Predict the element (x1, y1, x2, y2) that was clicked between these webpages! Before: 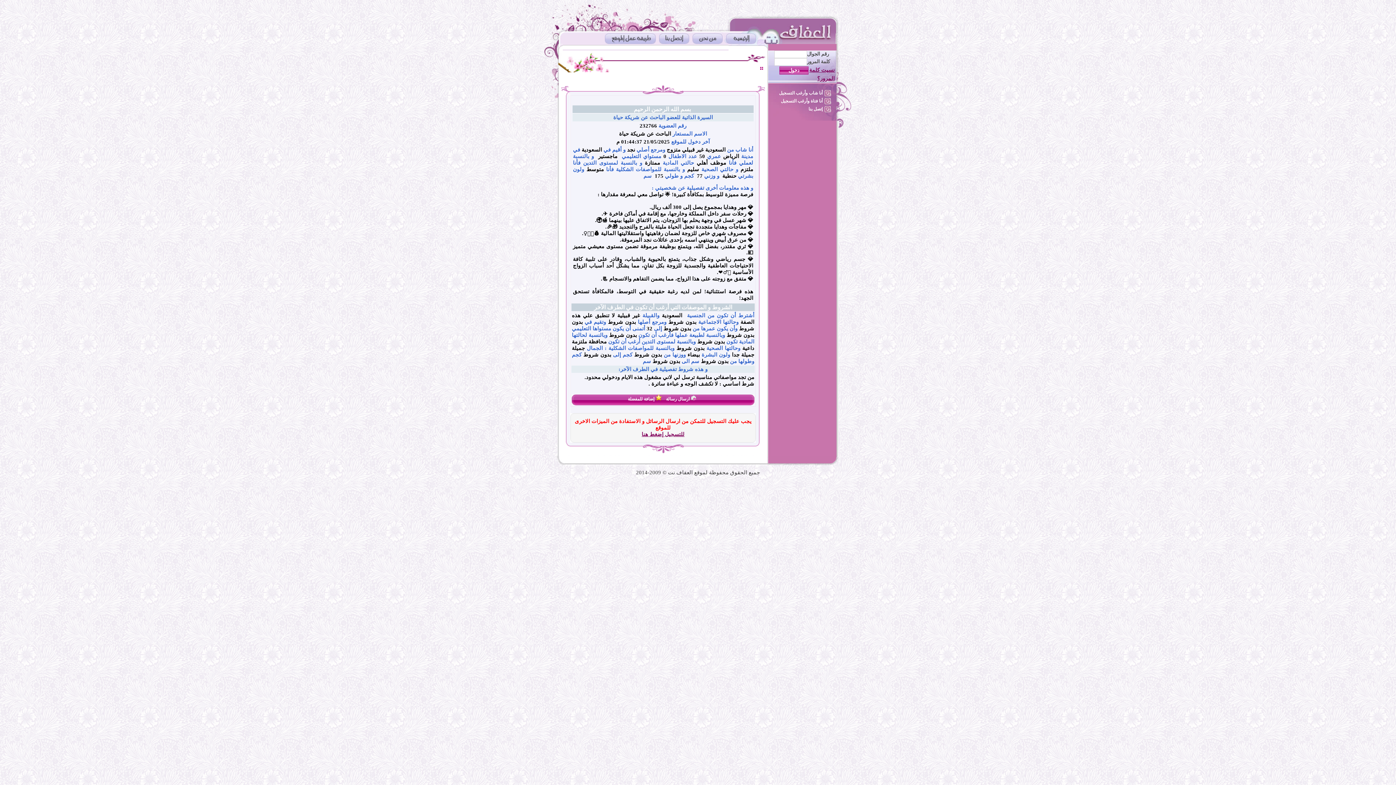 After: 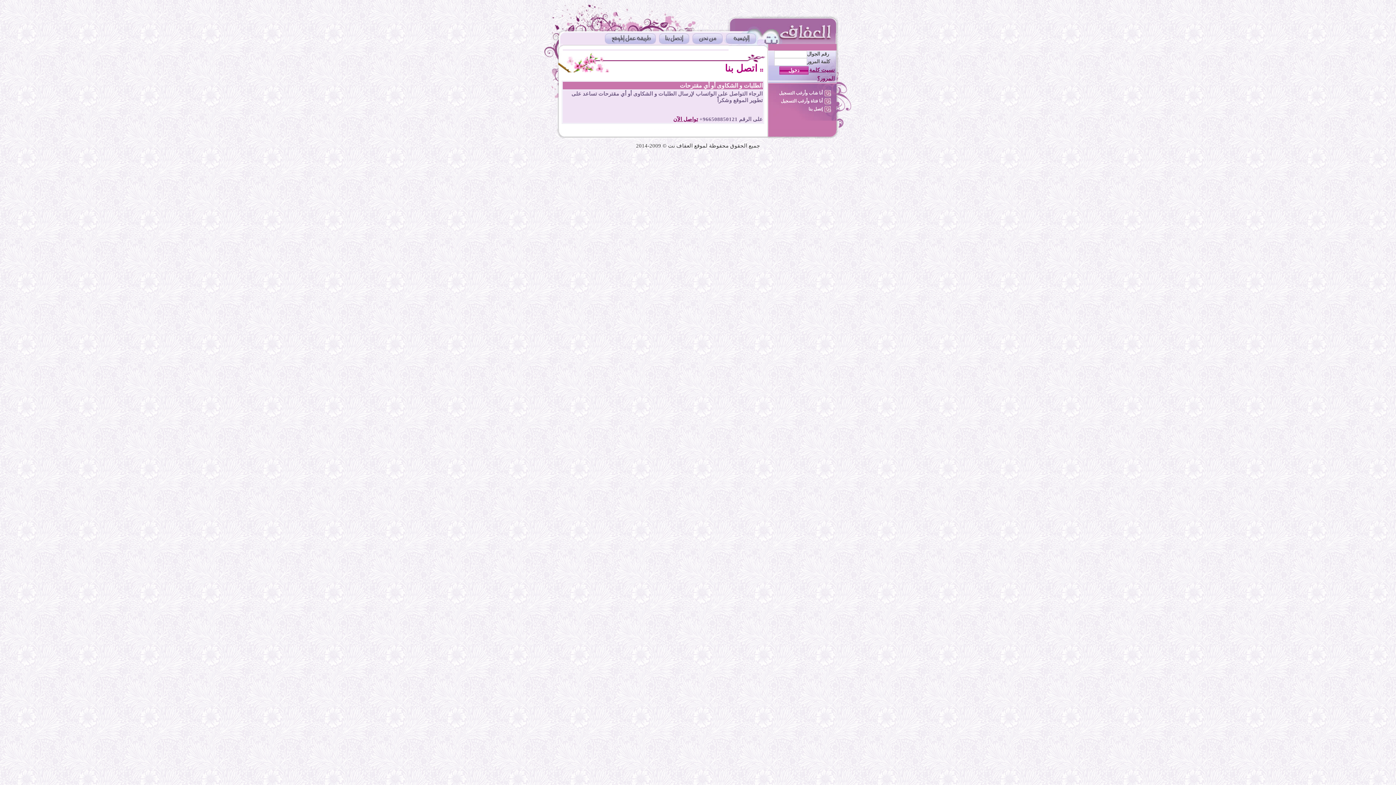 Action: label: إتصل بنا bbox: (808, 106, 822, 111)